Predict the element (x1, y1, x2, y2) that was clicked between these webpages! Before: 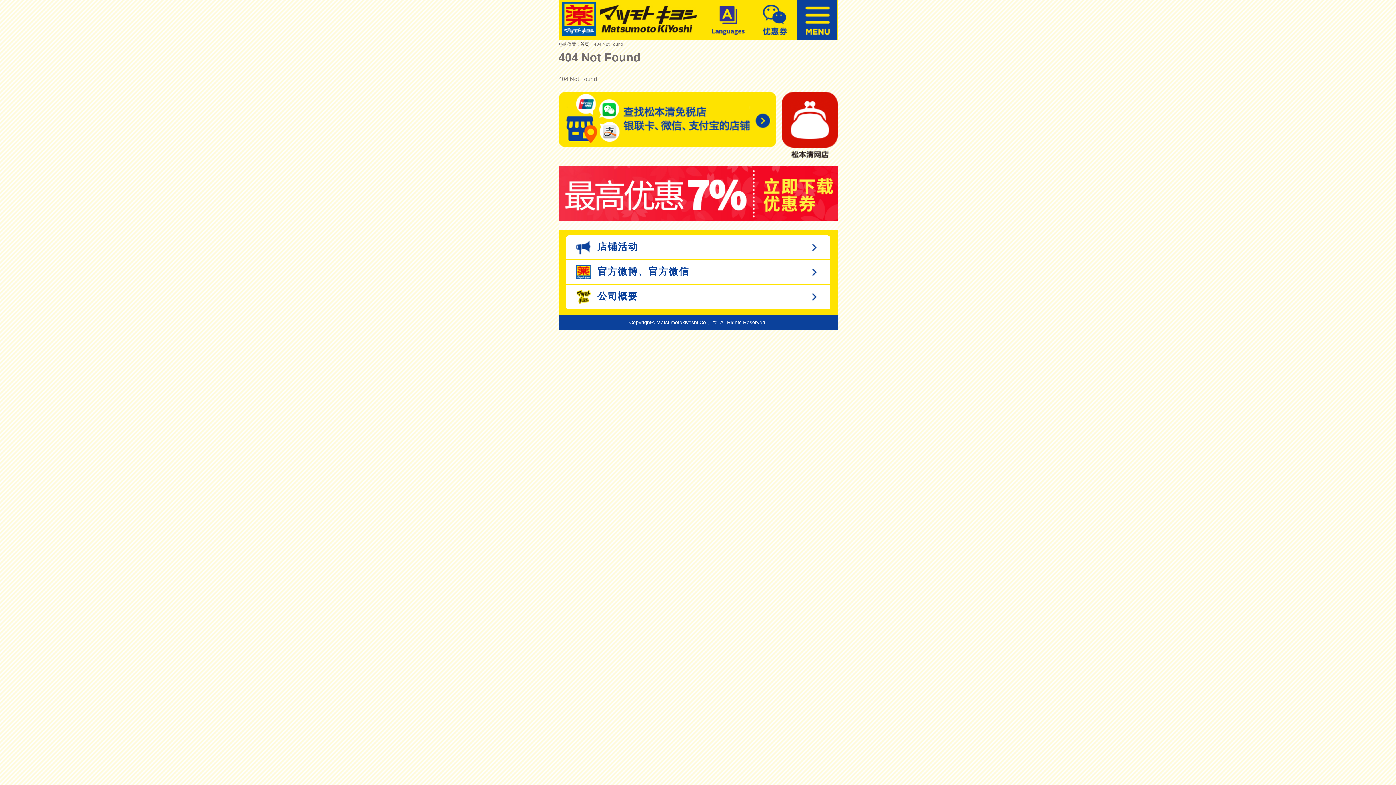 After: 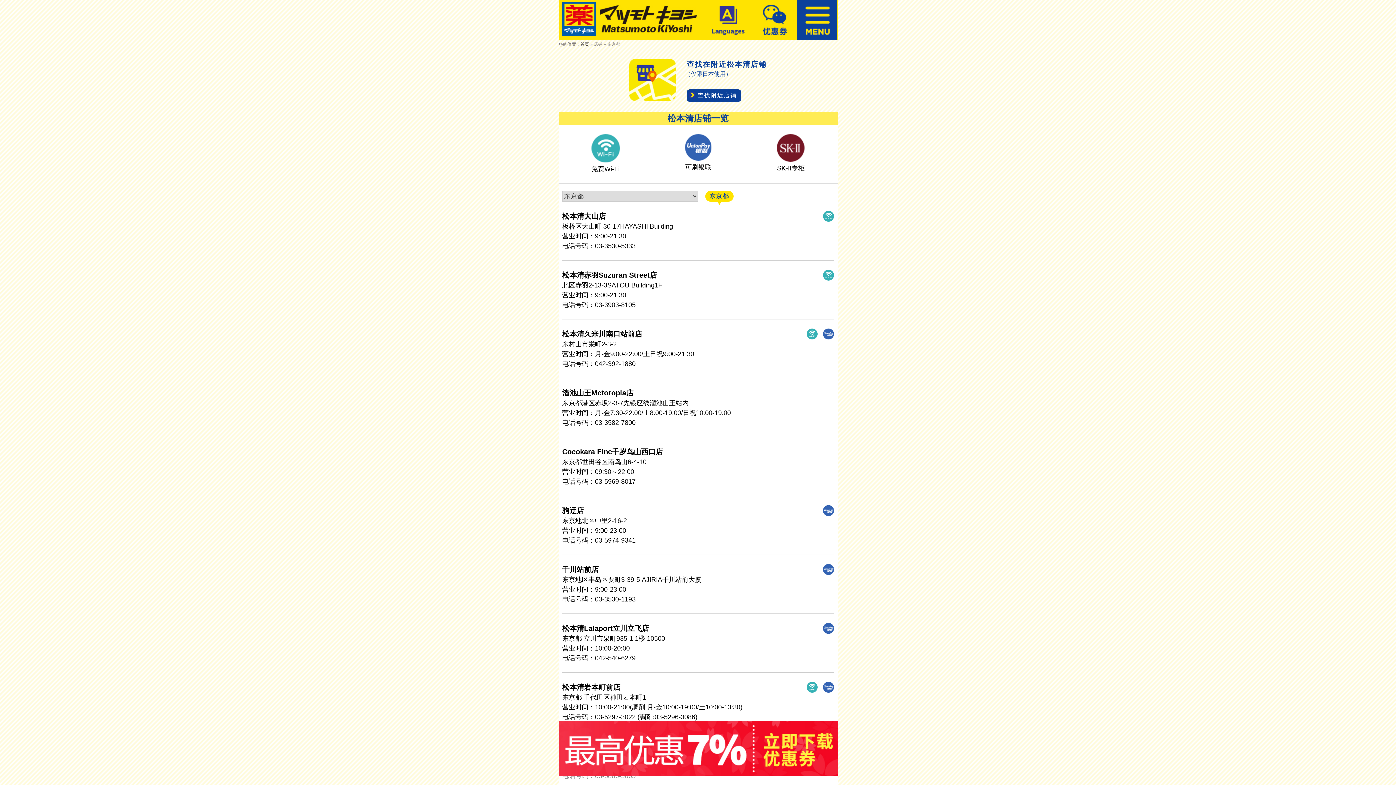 Action: bbox: (558, 92, 776, 147)